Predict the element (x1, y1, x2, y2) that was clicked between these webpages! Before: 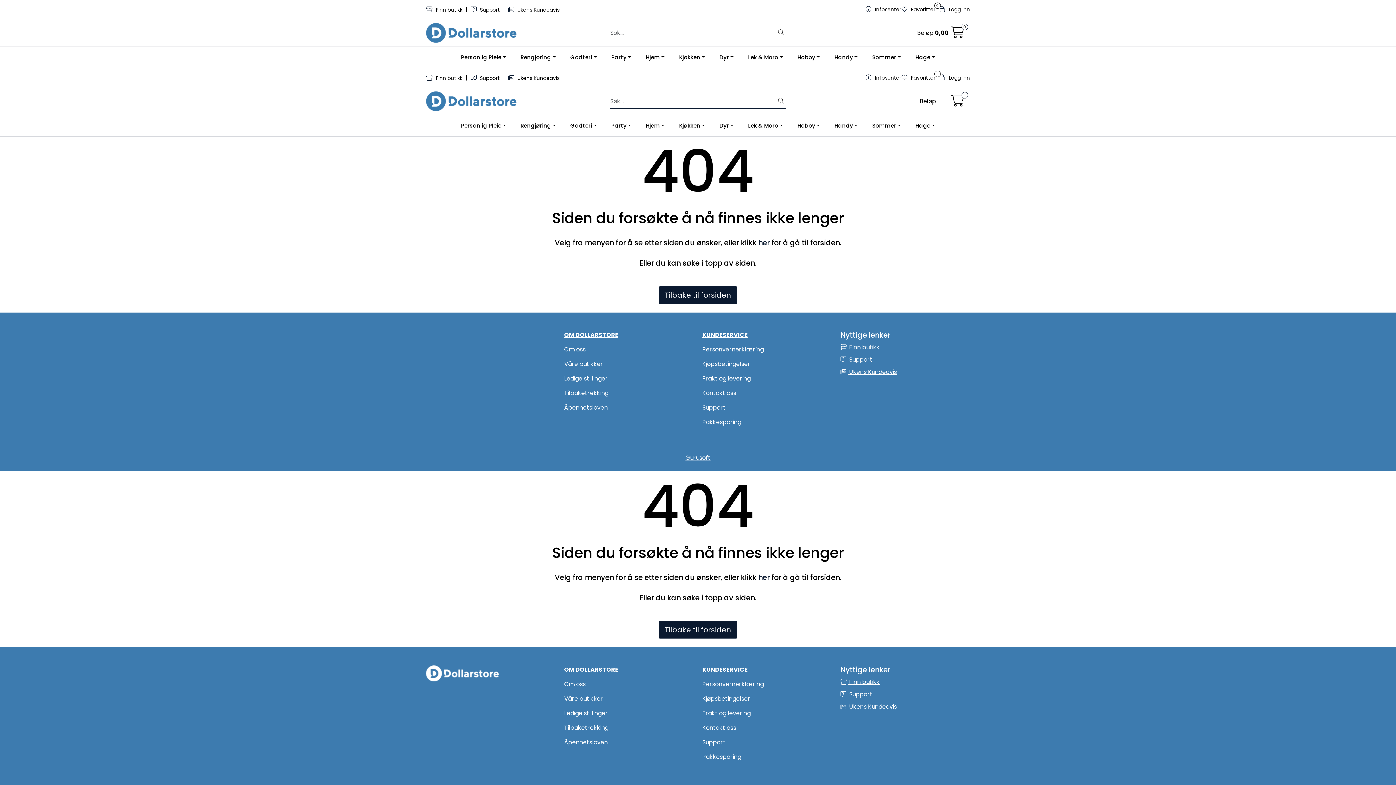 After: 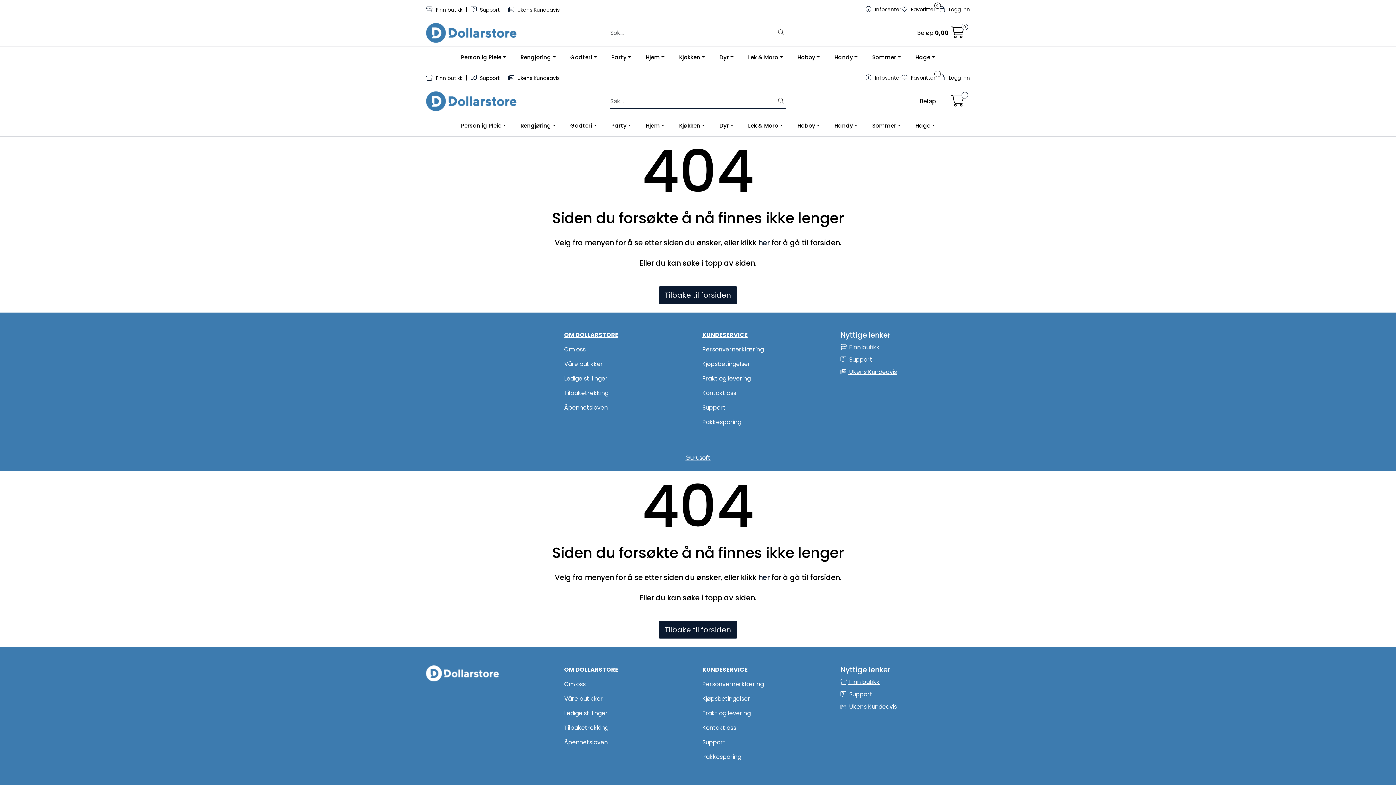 Action: bbox: (604, 115, 638, 136) label: Party